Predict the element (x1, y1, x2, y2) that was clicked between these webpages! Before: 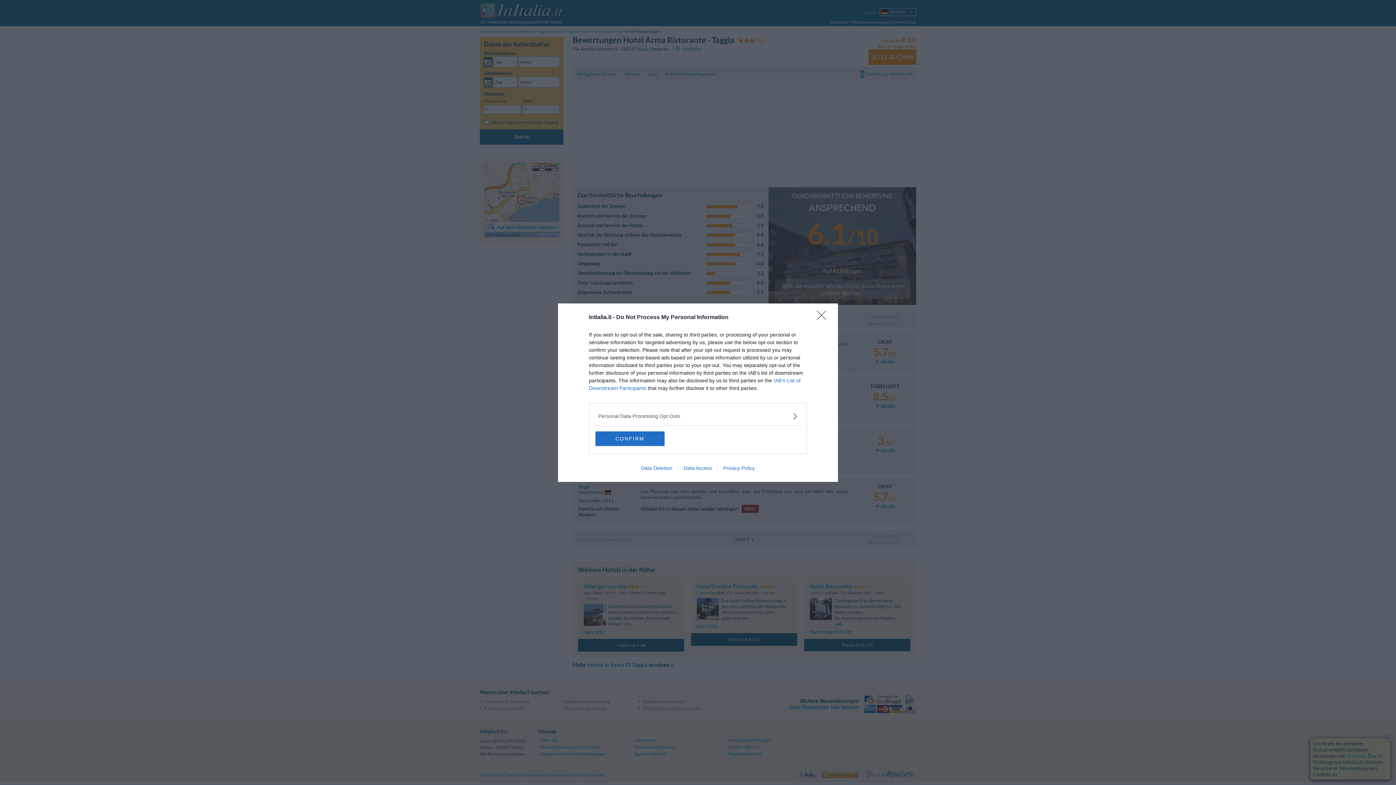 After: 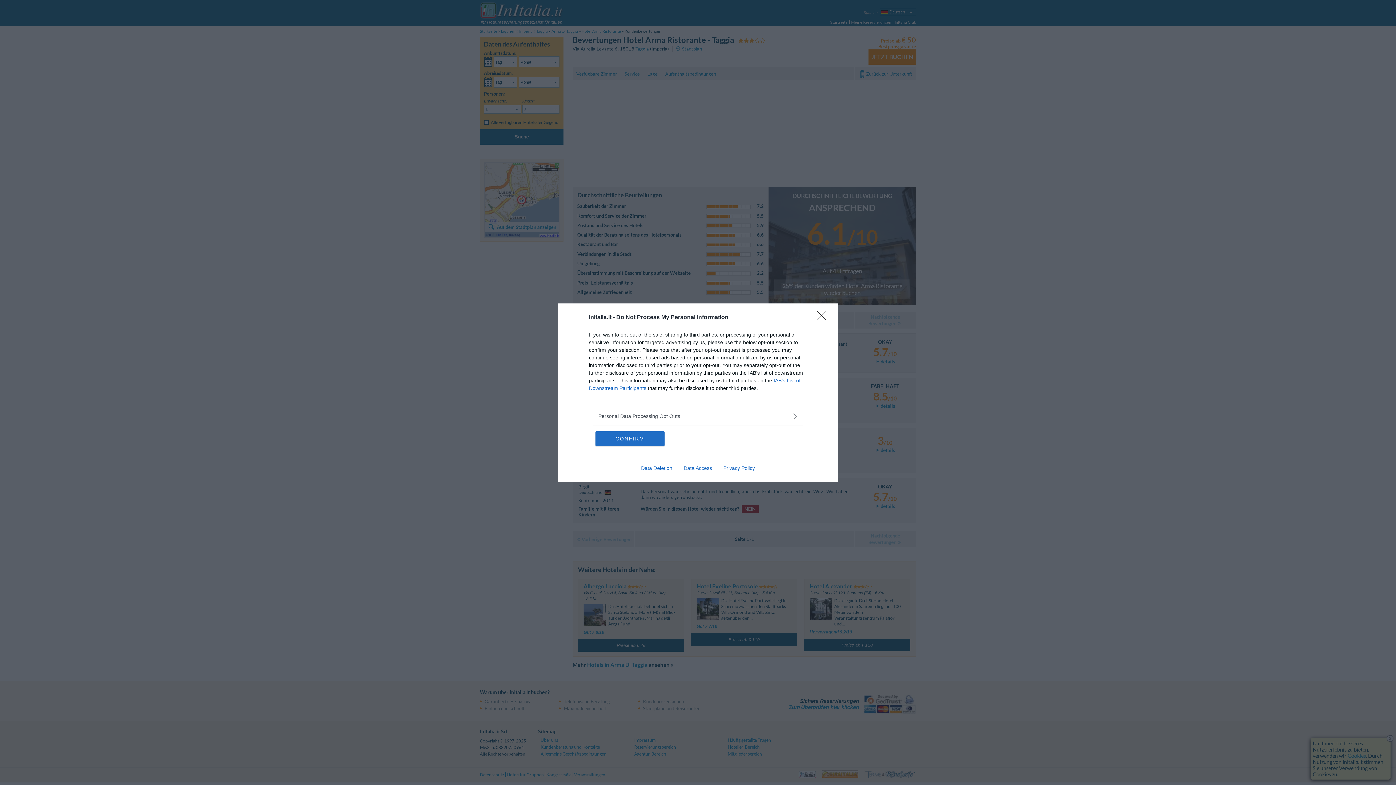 Action: label: Privacy Policy bbox: (717, 465, 760, 471)